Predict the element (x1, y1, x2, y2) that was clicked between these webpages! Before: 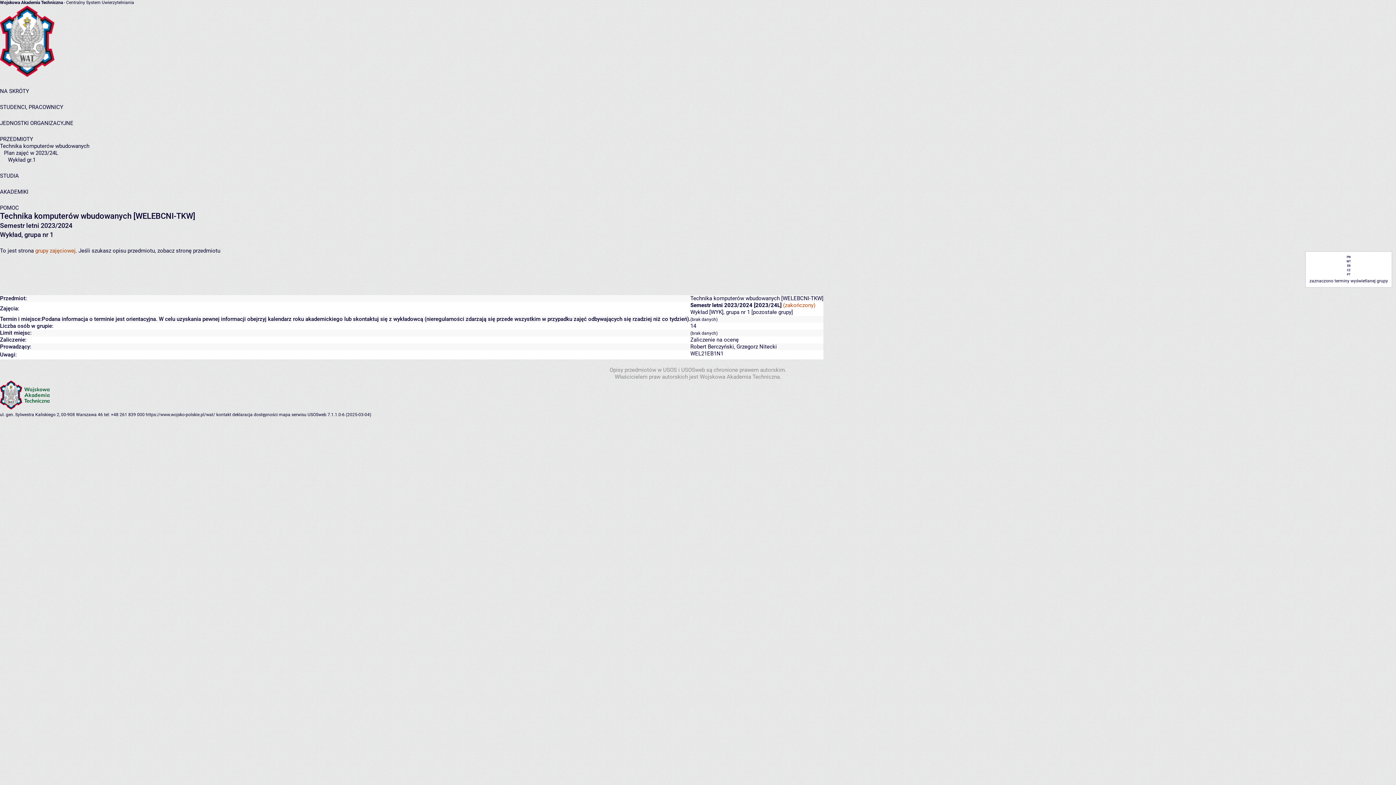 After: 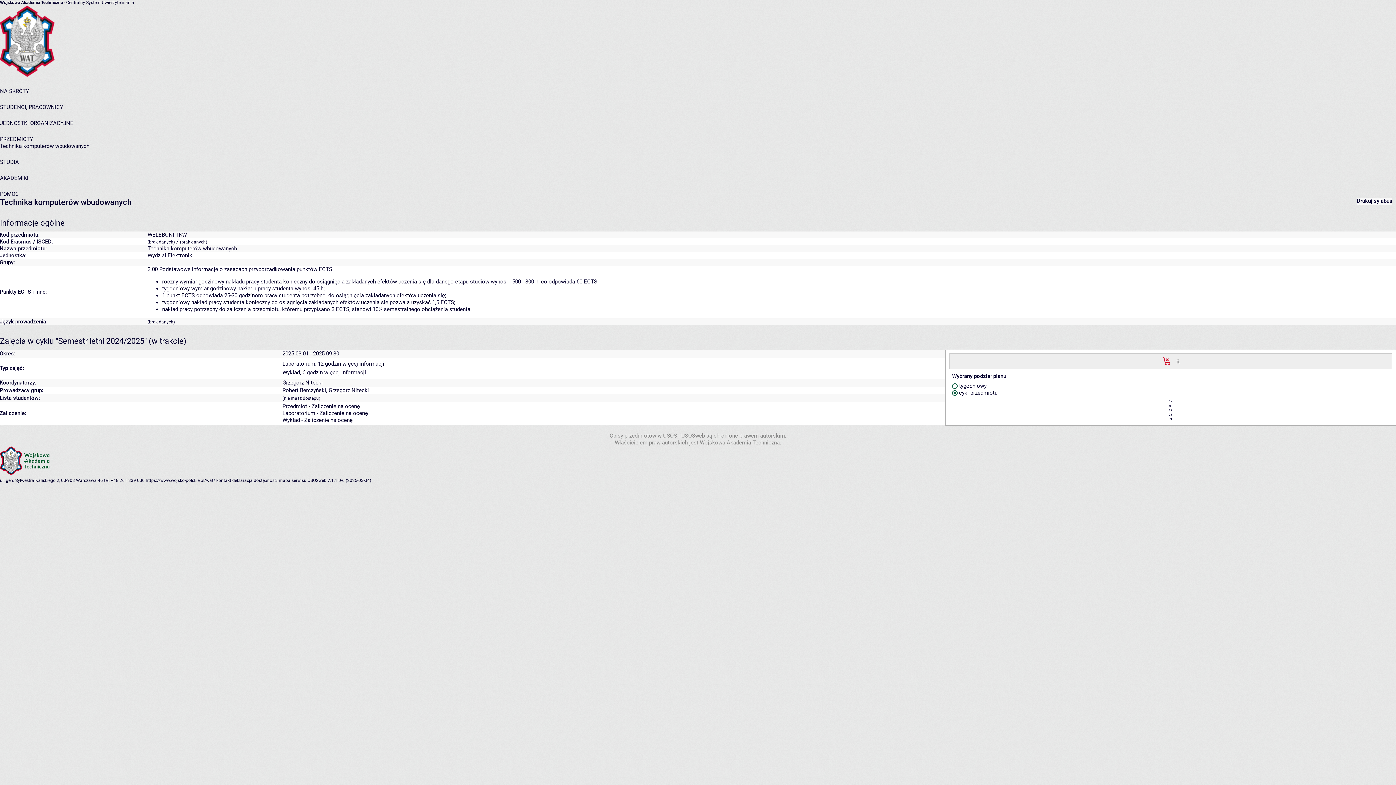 Action: label: Technika komputerów wbudowanych bbox: (0, 211, 131, 220)